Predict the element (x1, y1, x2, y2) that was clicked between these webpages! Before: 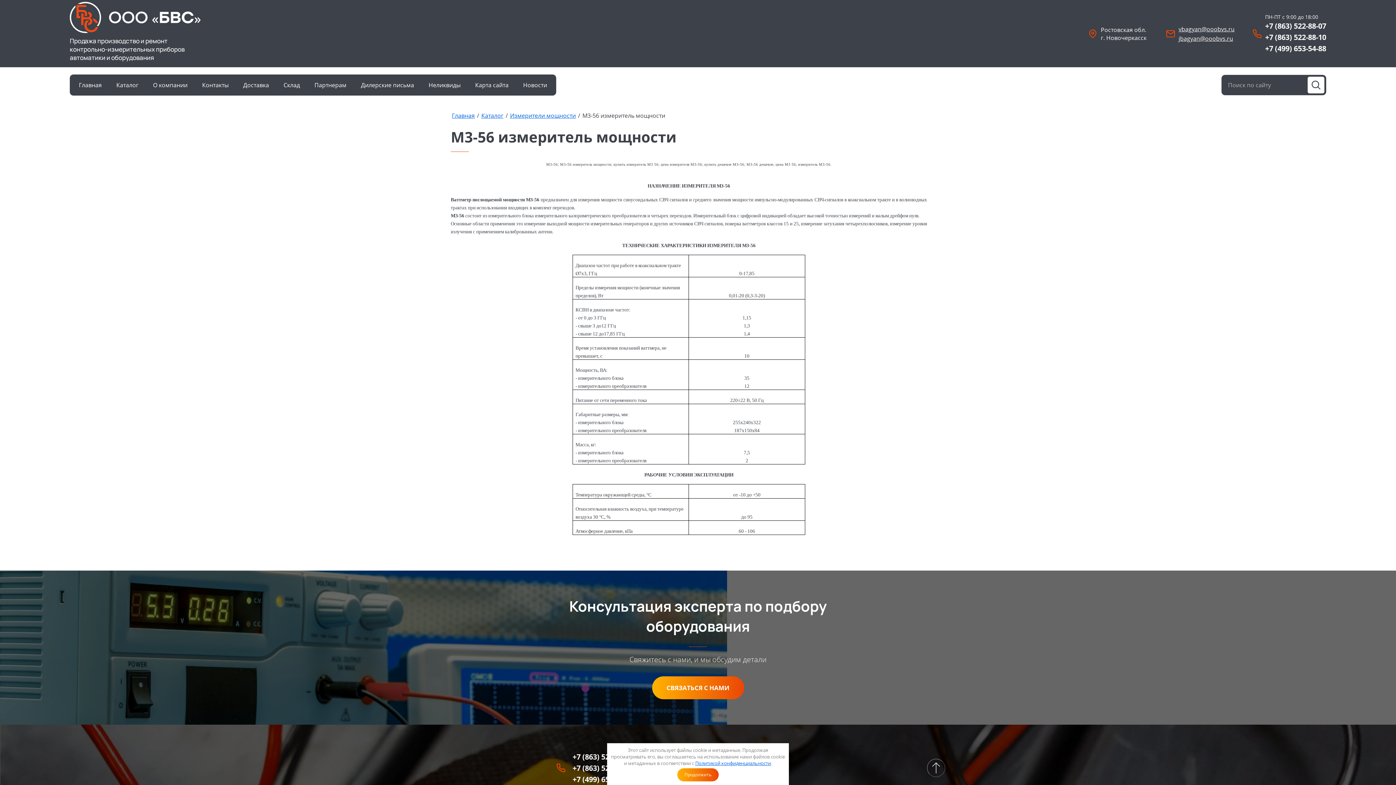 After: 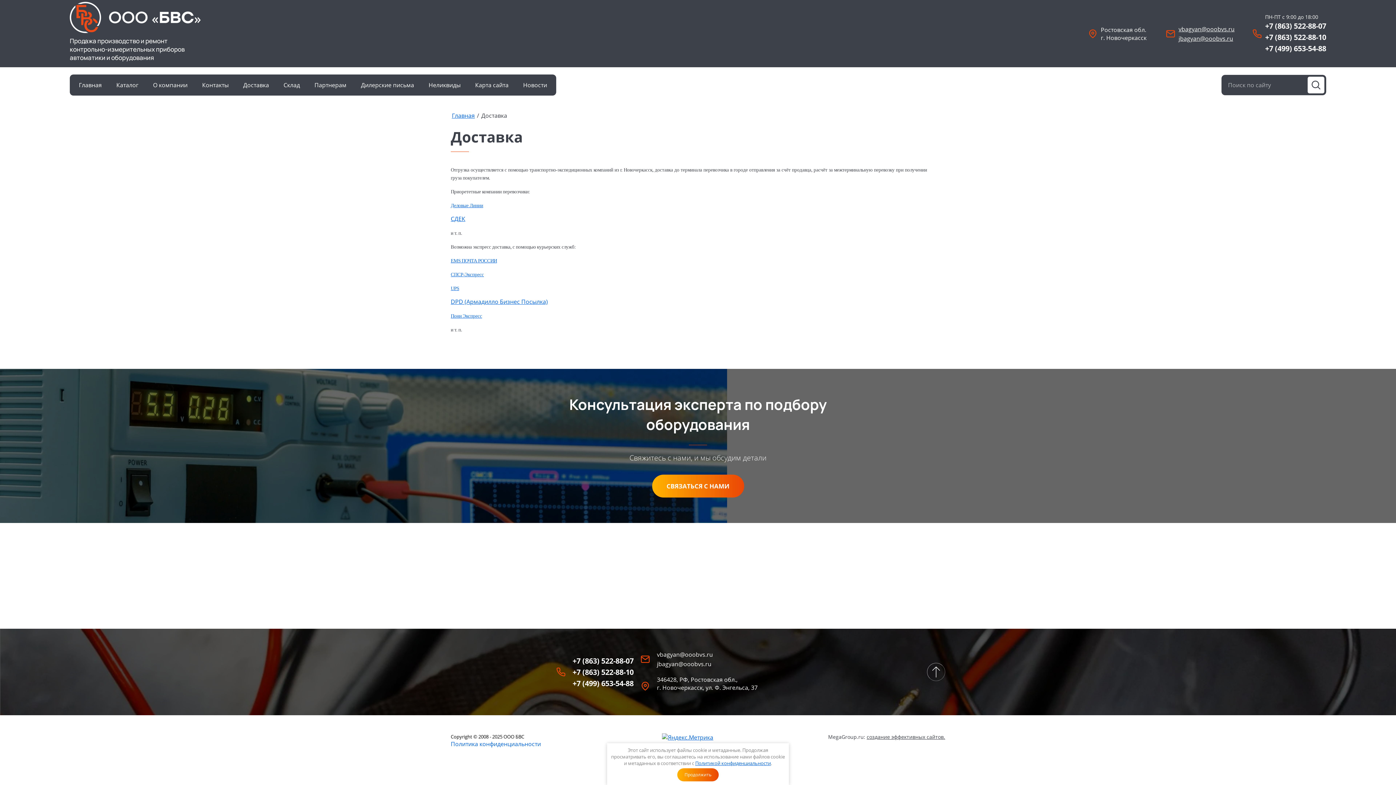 Action: bbox: (236, 76, 276, 93) label: Доставка